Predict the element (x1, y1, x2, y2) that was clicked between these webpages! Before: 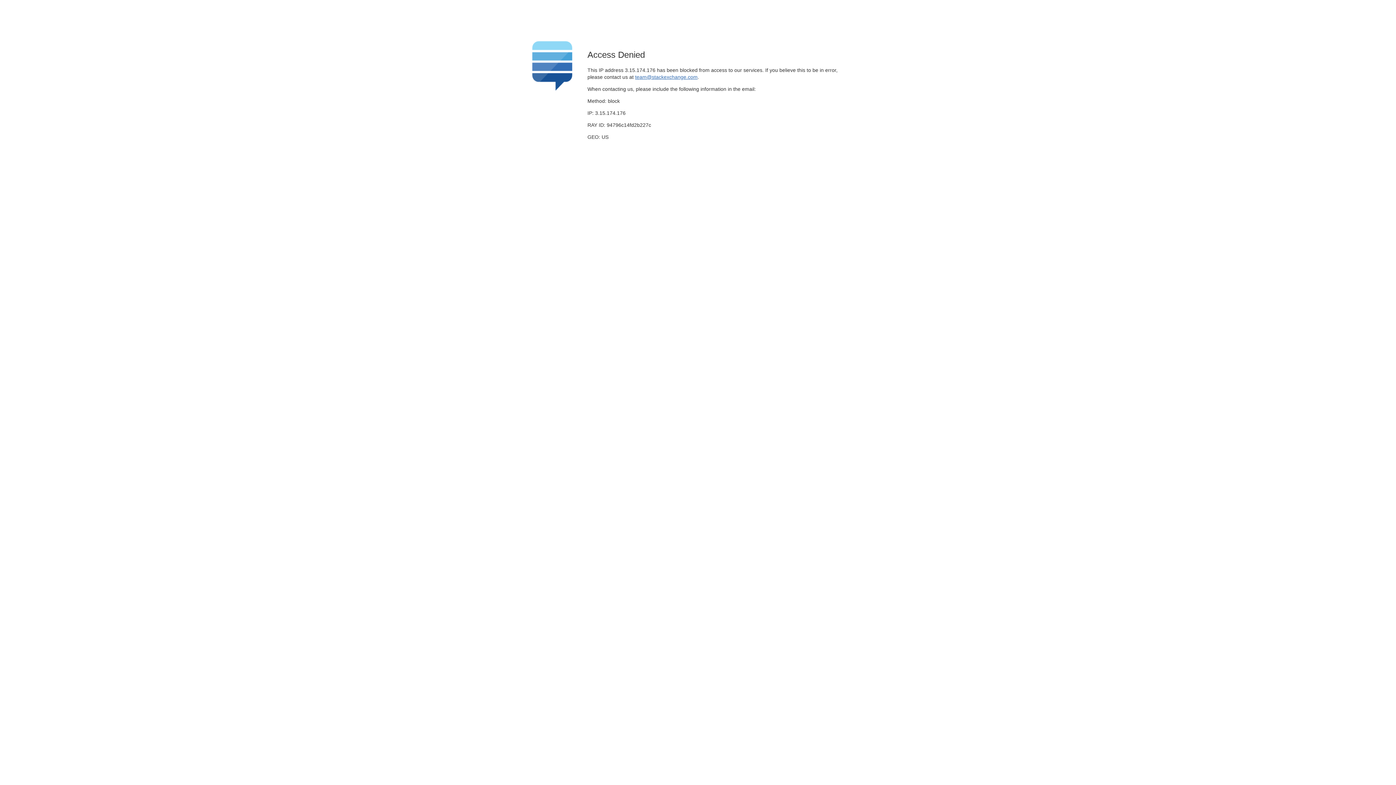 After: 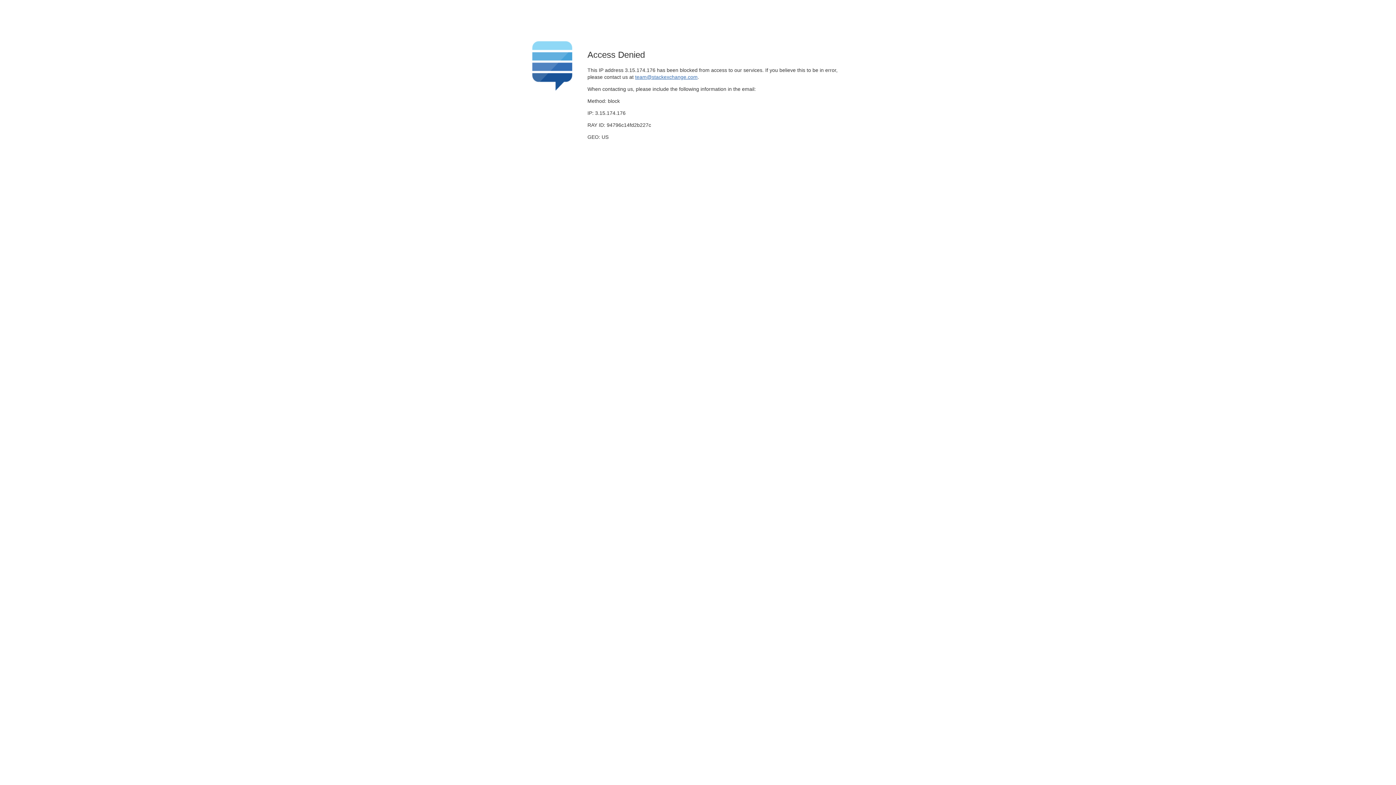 Action: bbox: (635, 74, 697, 79) label: team@stackexchange.com